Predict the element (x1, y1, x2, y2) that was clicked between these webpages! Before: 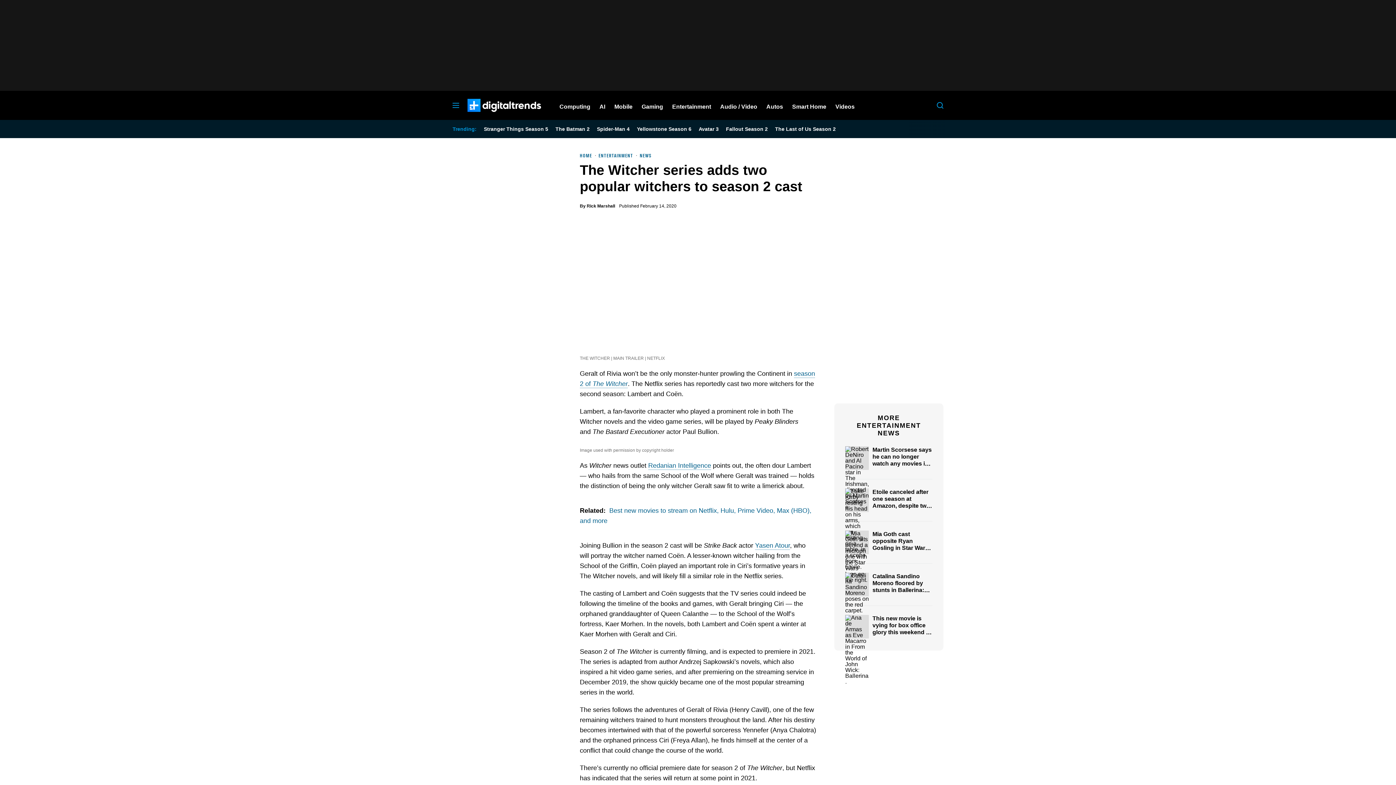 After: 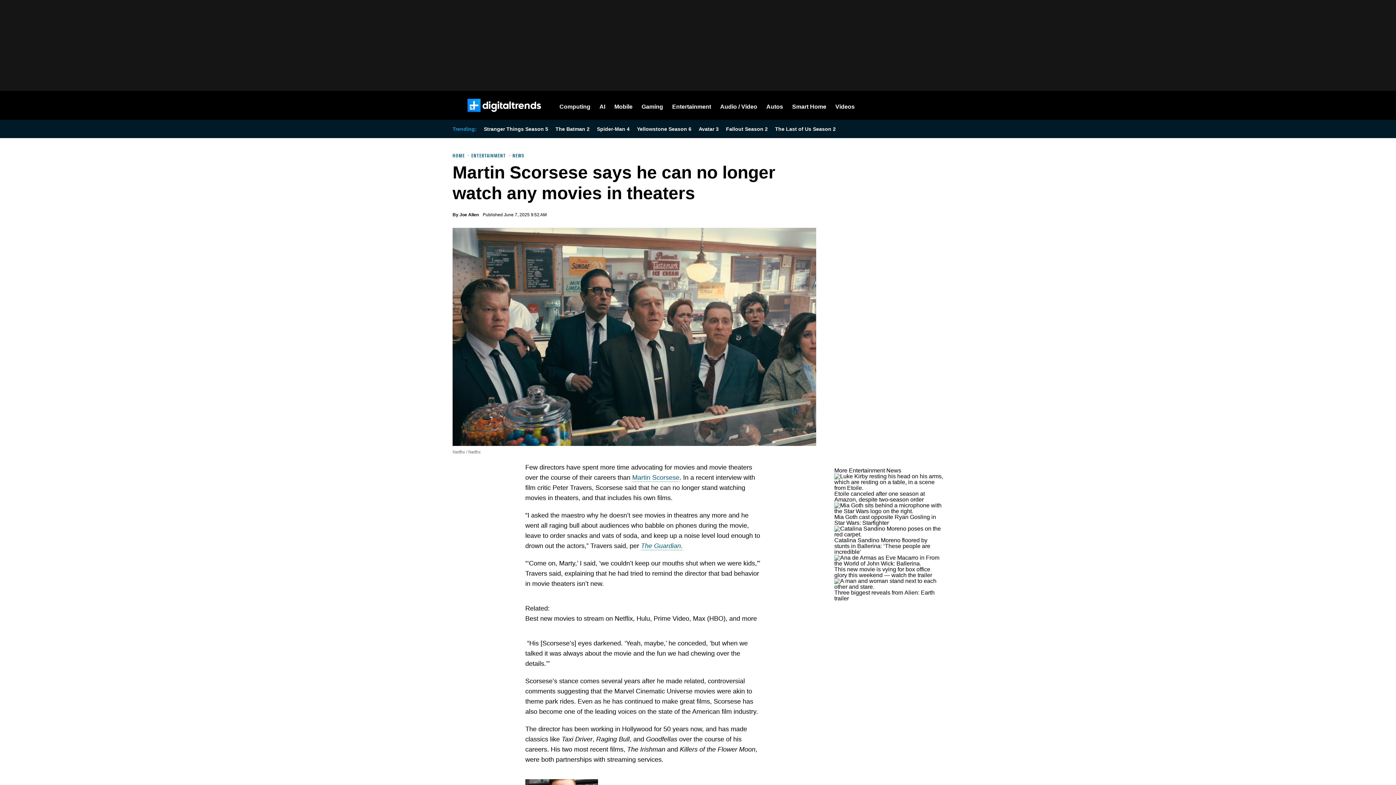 Action: label: Martin Scorsese says he can no longer watch any movies in theaters bbox: (872, 447, 932, 473)